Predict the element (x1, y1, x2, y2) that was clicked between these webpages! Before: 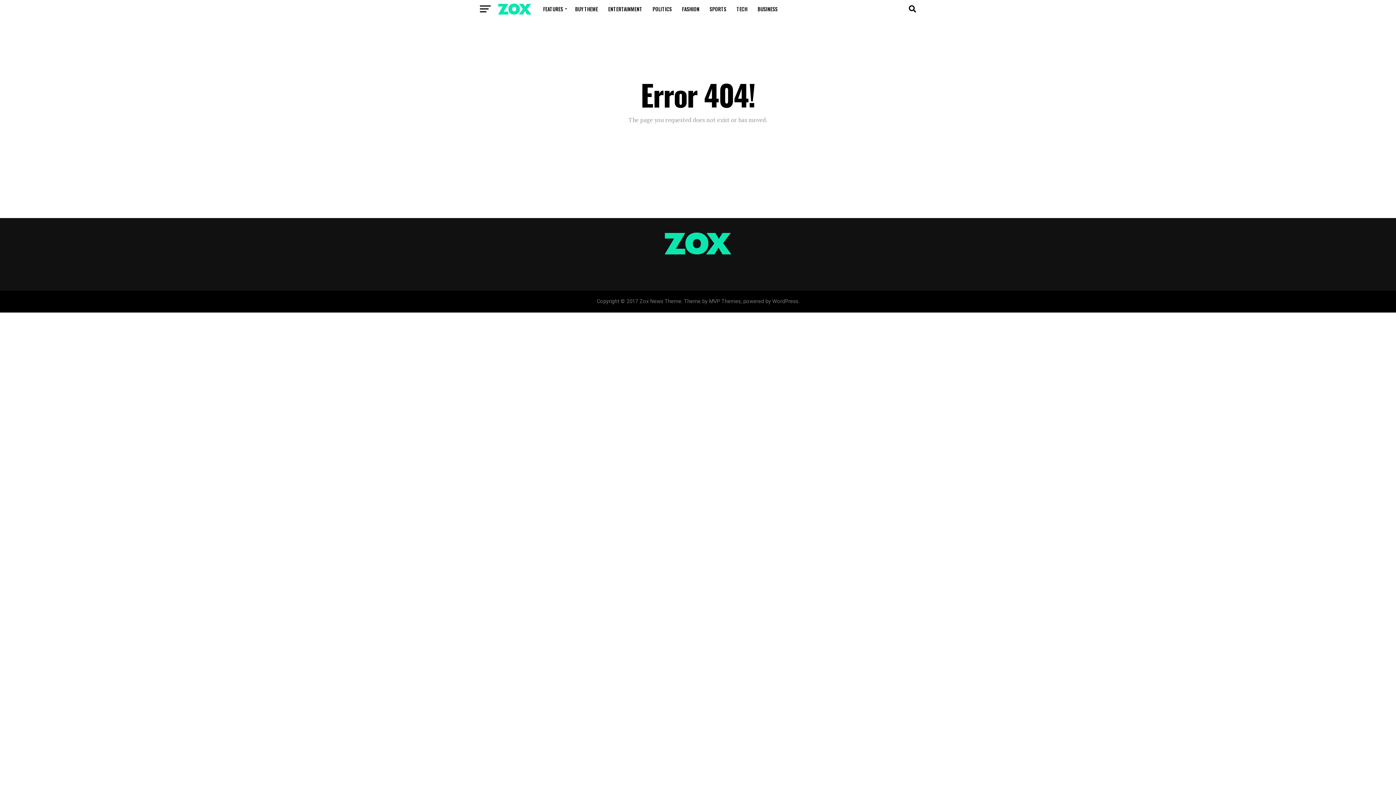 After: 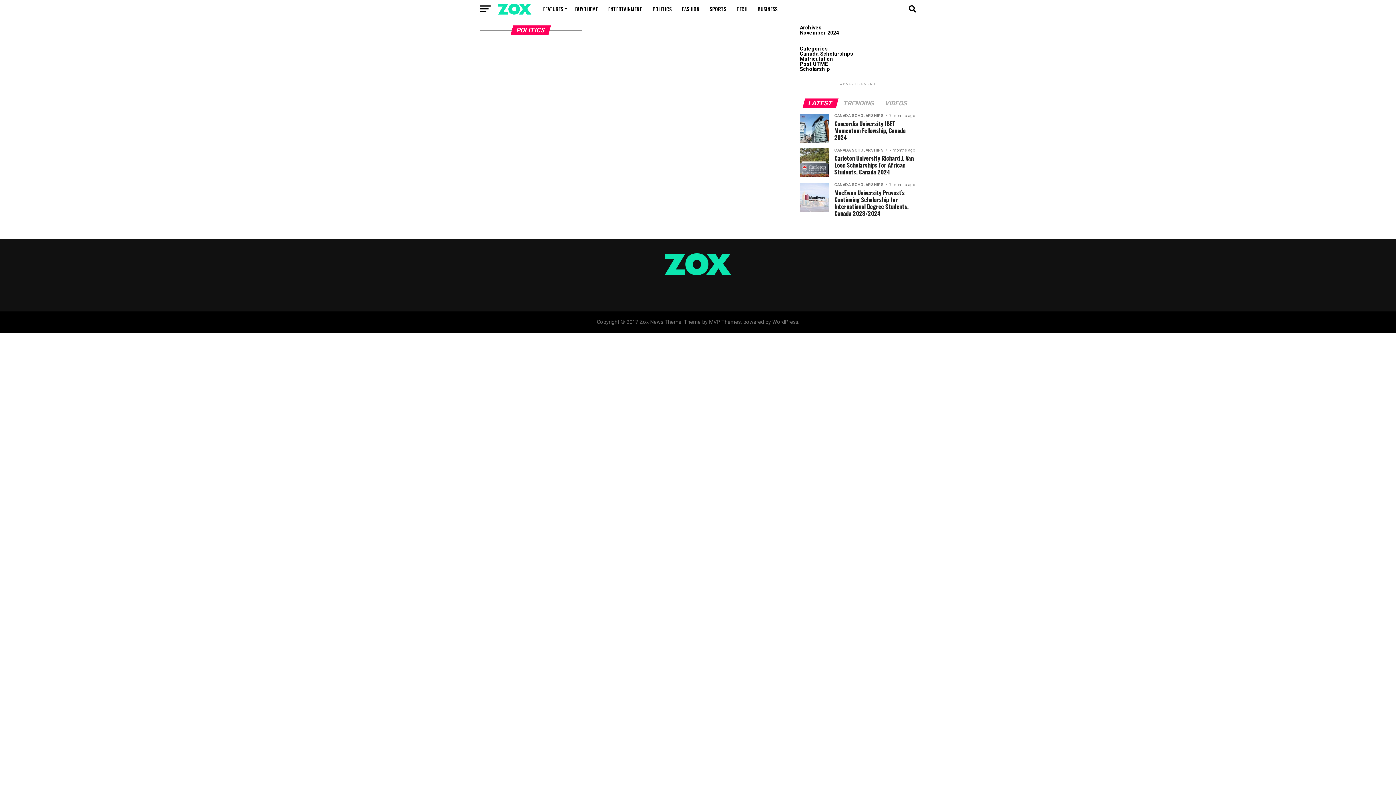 Action: label: POLITICS bbox: (648, 0, 676, 18)